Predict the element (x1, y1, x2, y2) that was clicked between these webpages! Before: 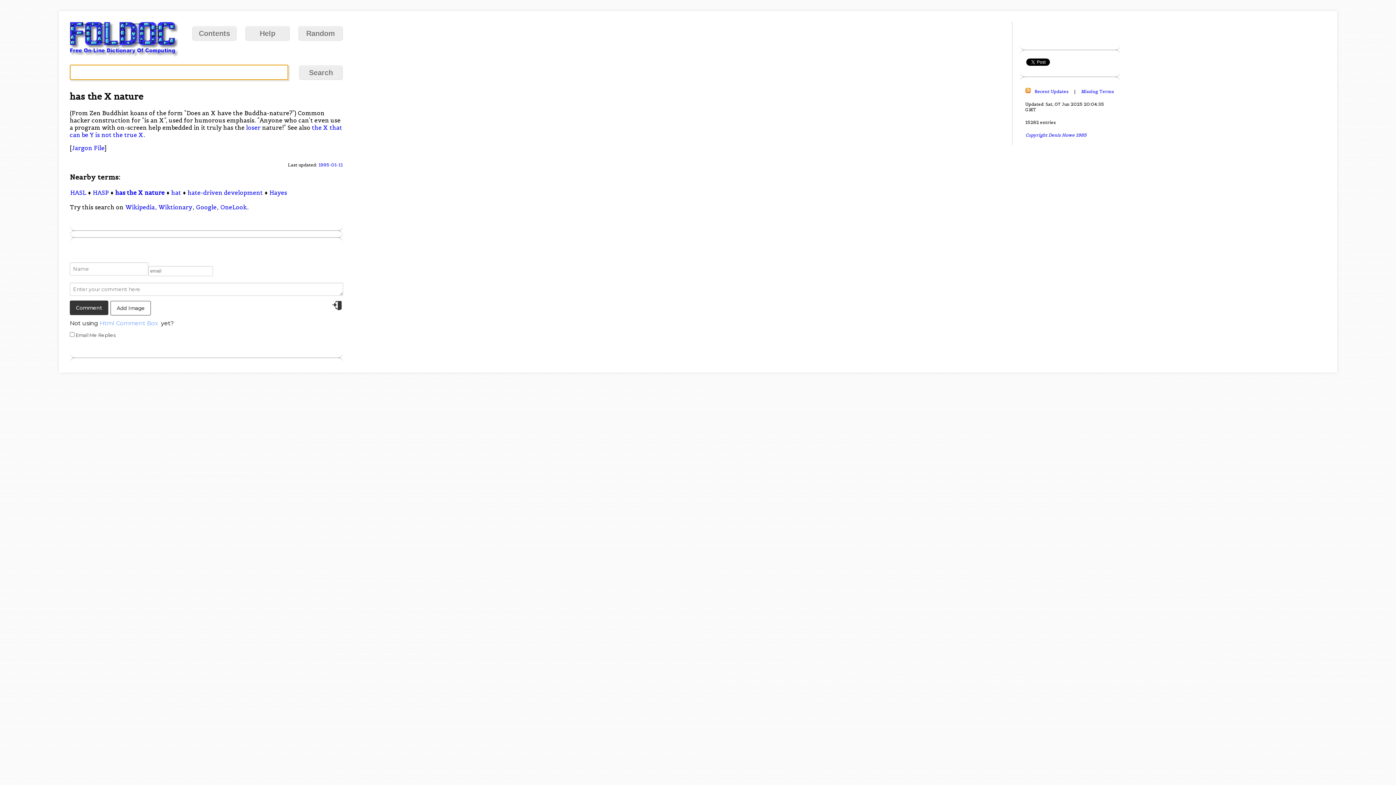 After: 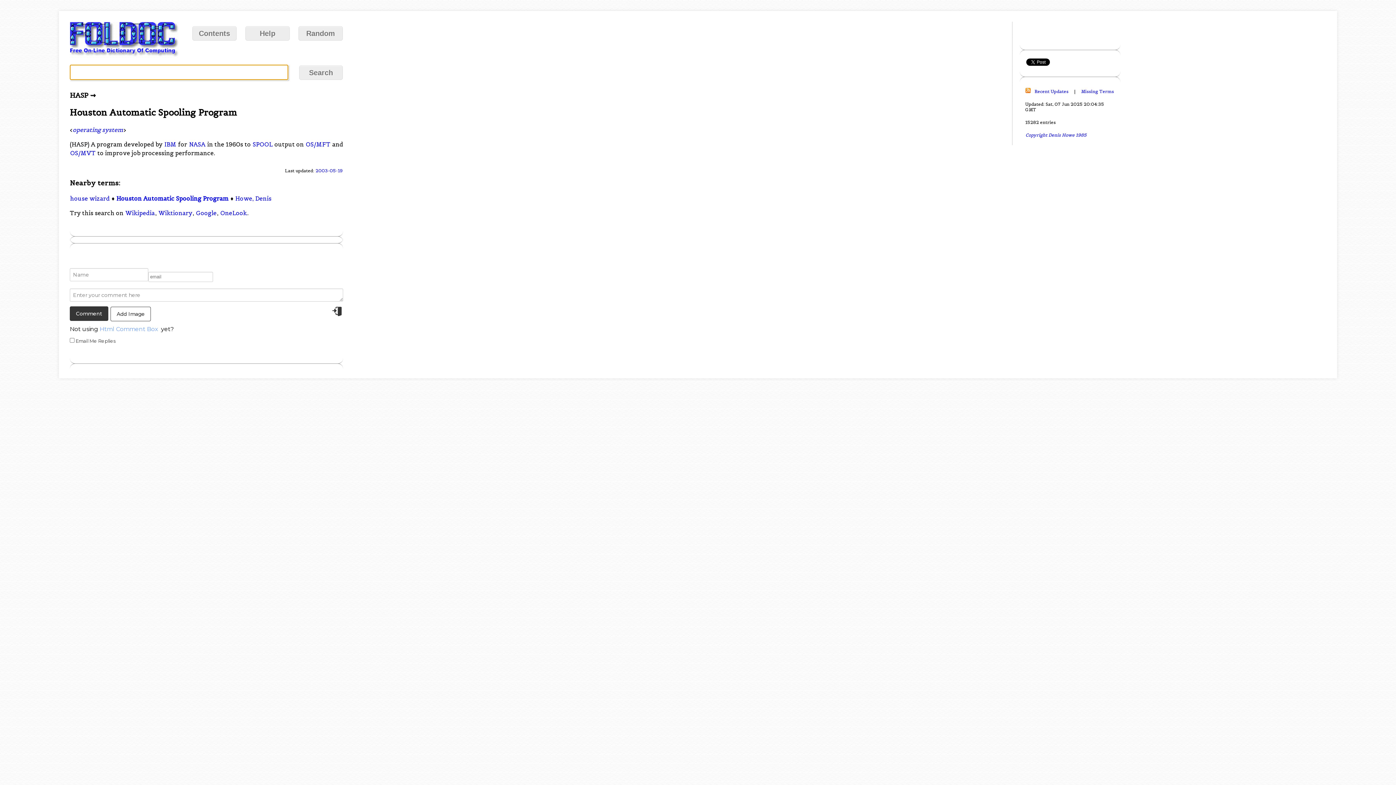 Action: label: HASP bbox: (92, 188, 109, 196)